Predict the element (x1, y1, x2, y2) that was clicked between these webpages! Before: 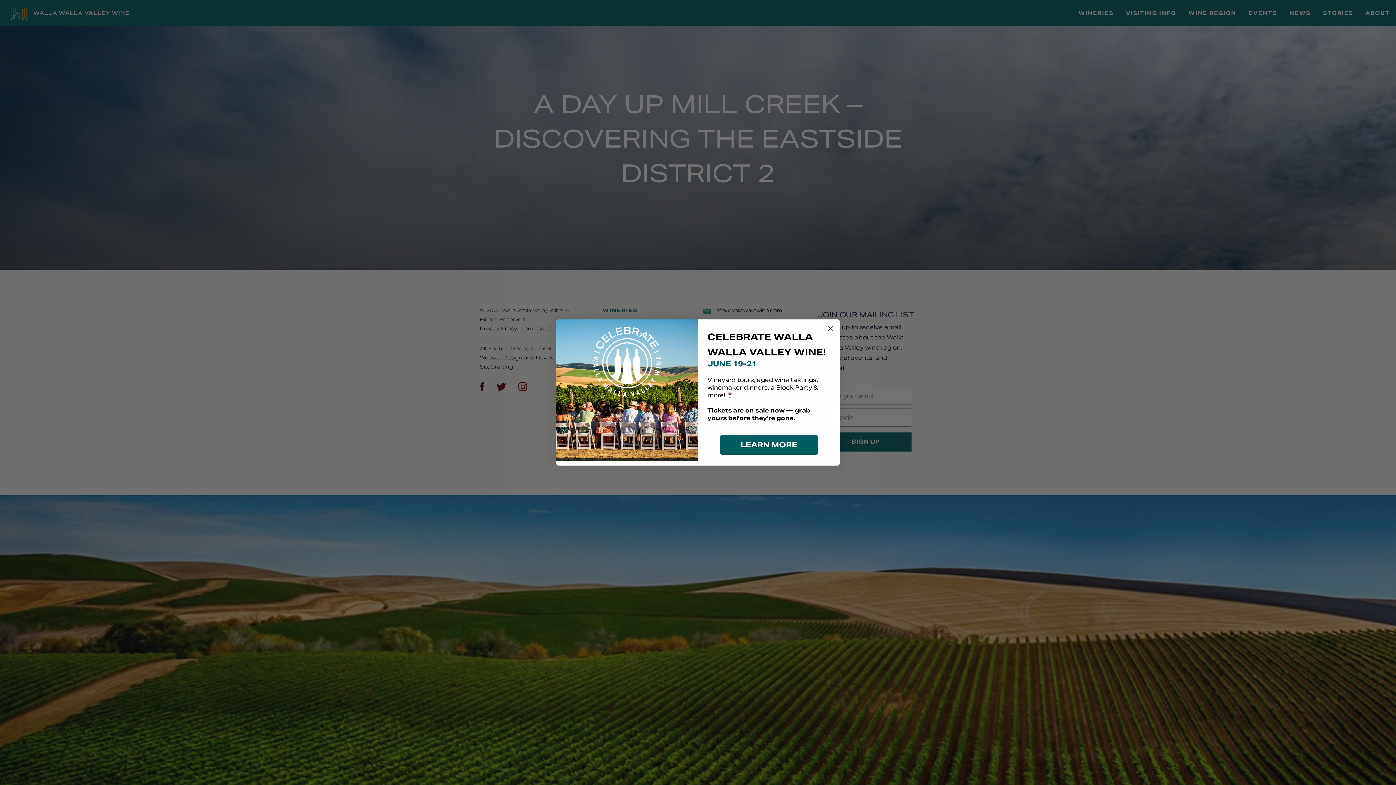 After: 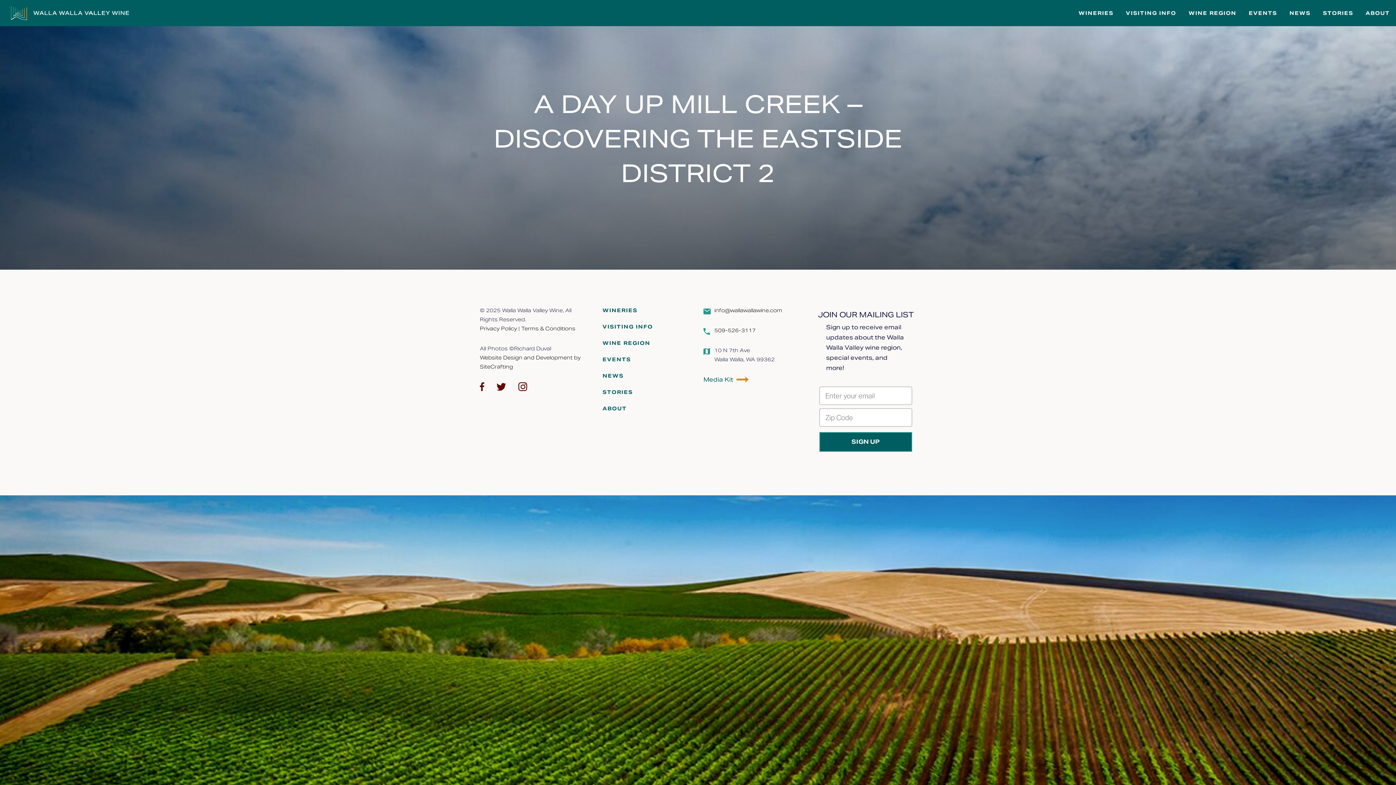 Action: label: Close dialog bbox: (824, 322, 837, 335)